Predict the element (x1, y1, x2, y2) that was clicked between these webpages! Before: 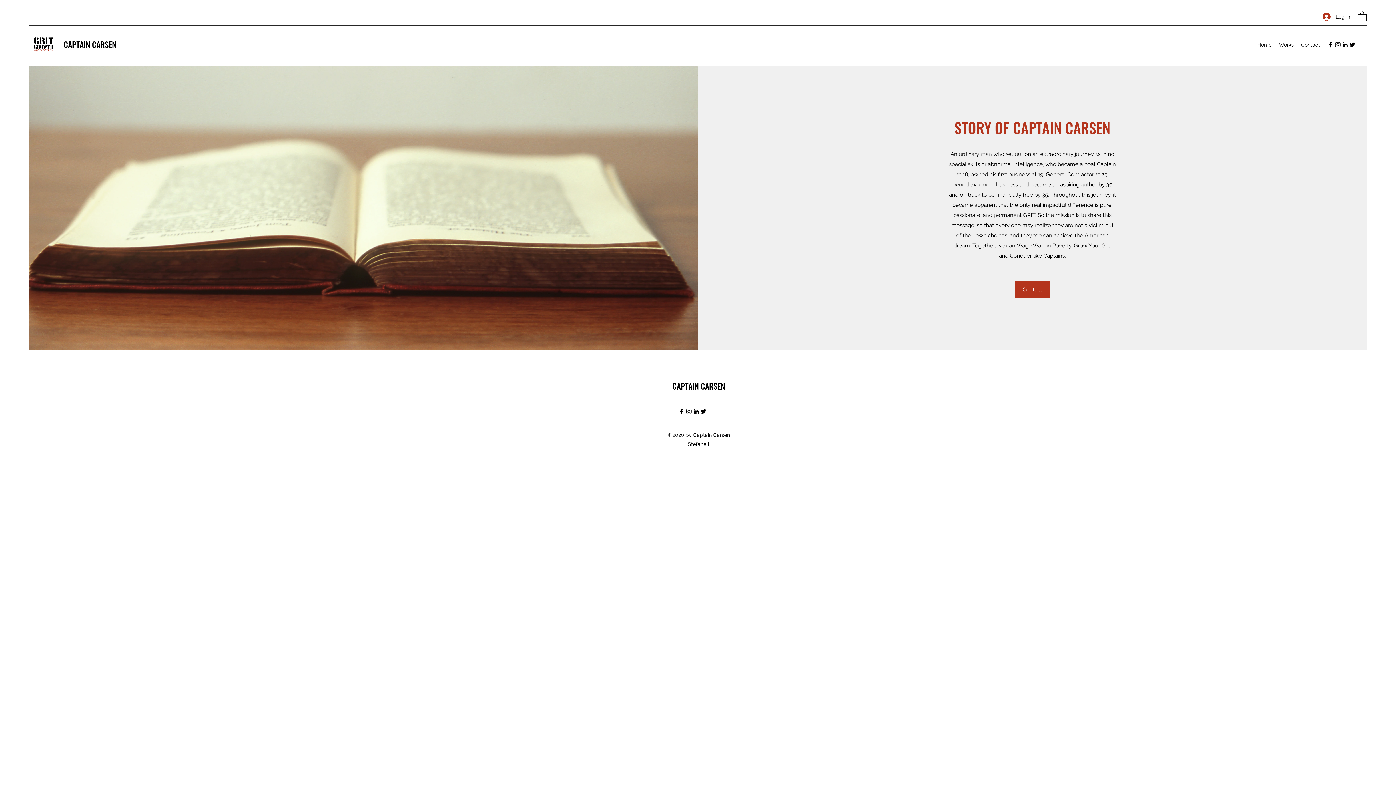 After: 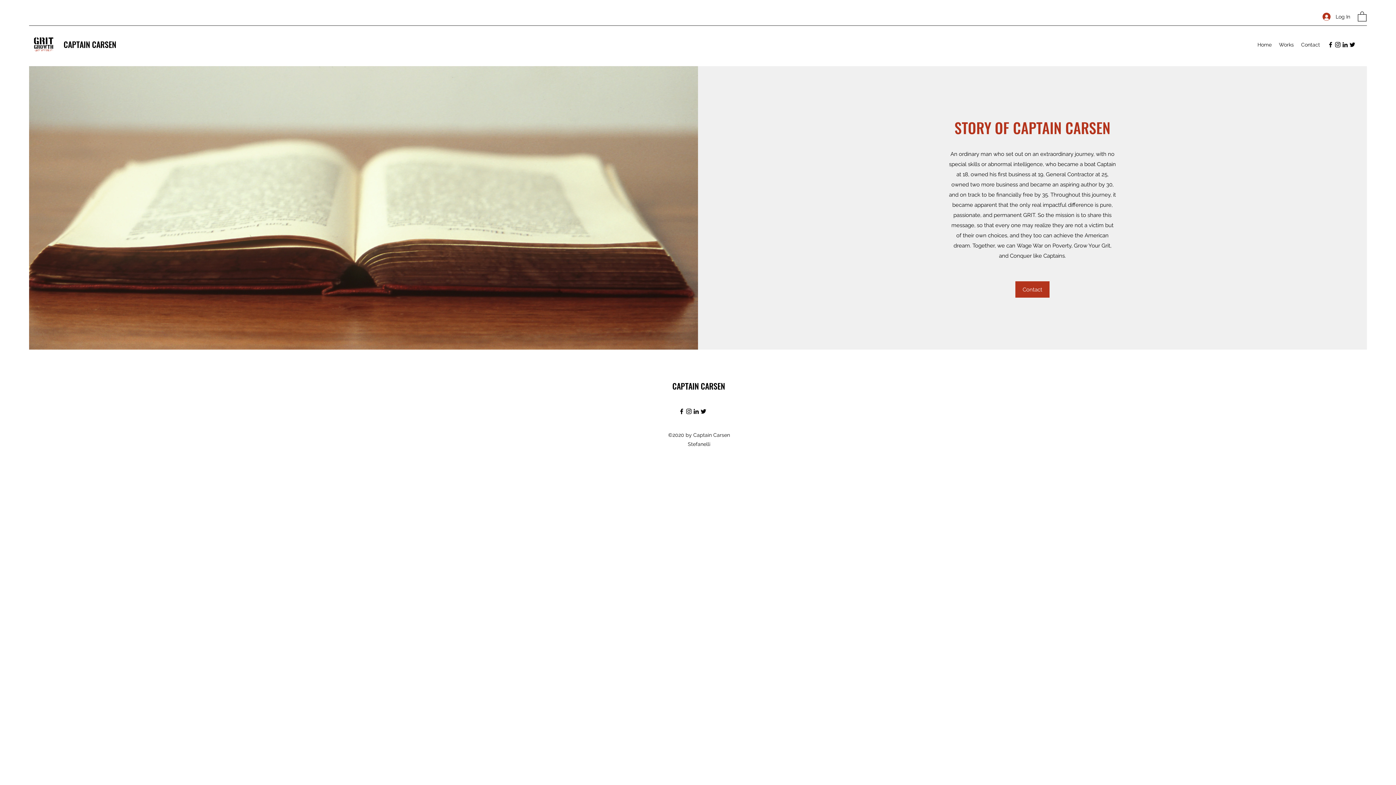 Action: label: Twitter bbox: (1349, 41, 1356, 48)